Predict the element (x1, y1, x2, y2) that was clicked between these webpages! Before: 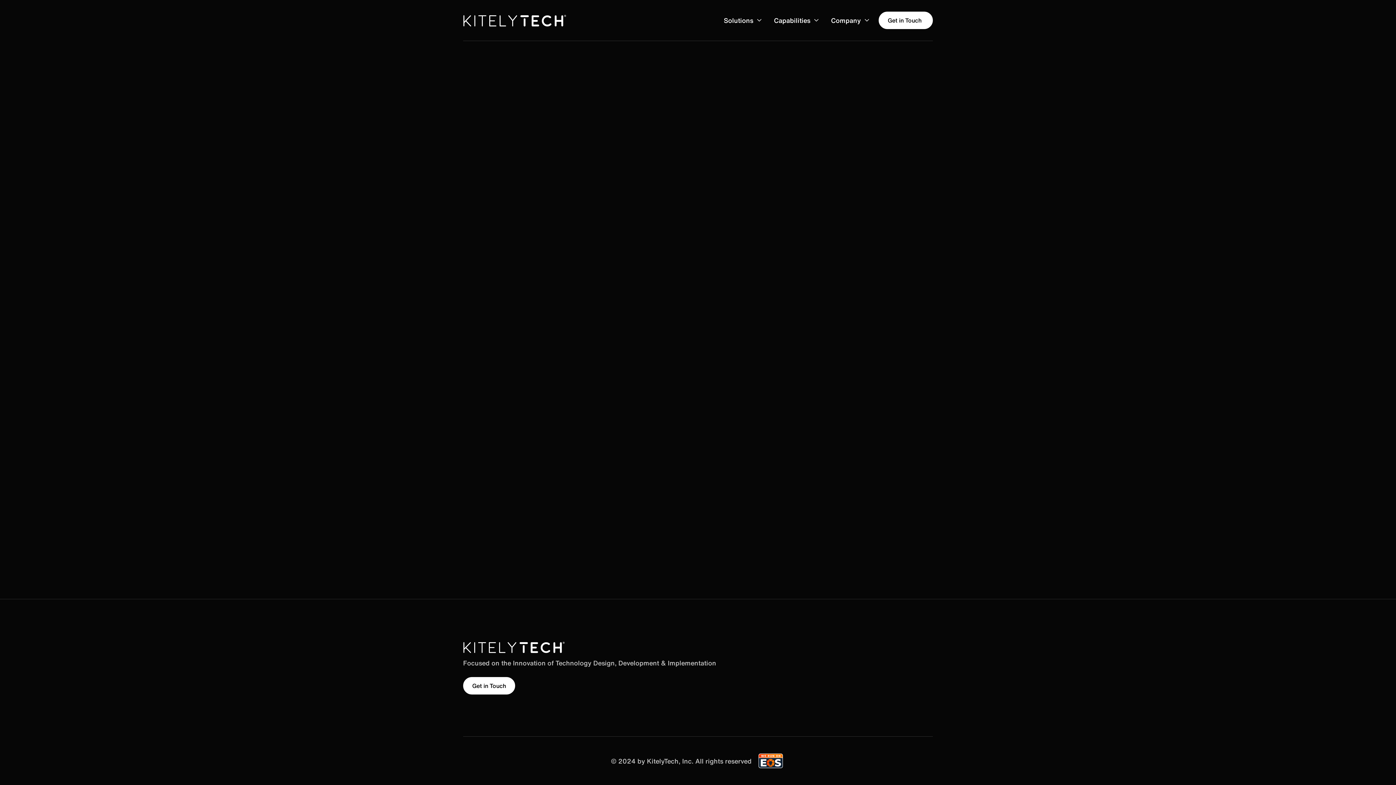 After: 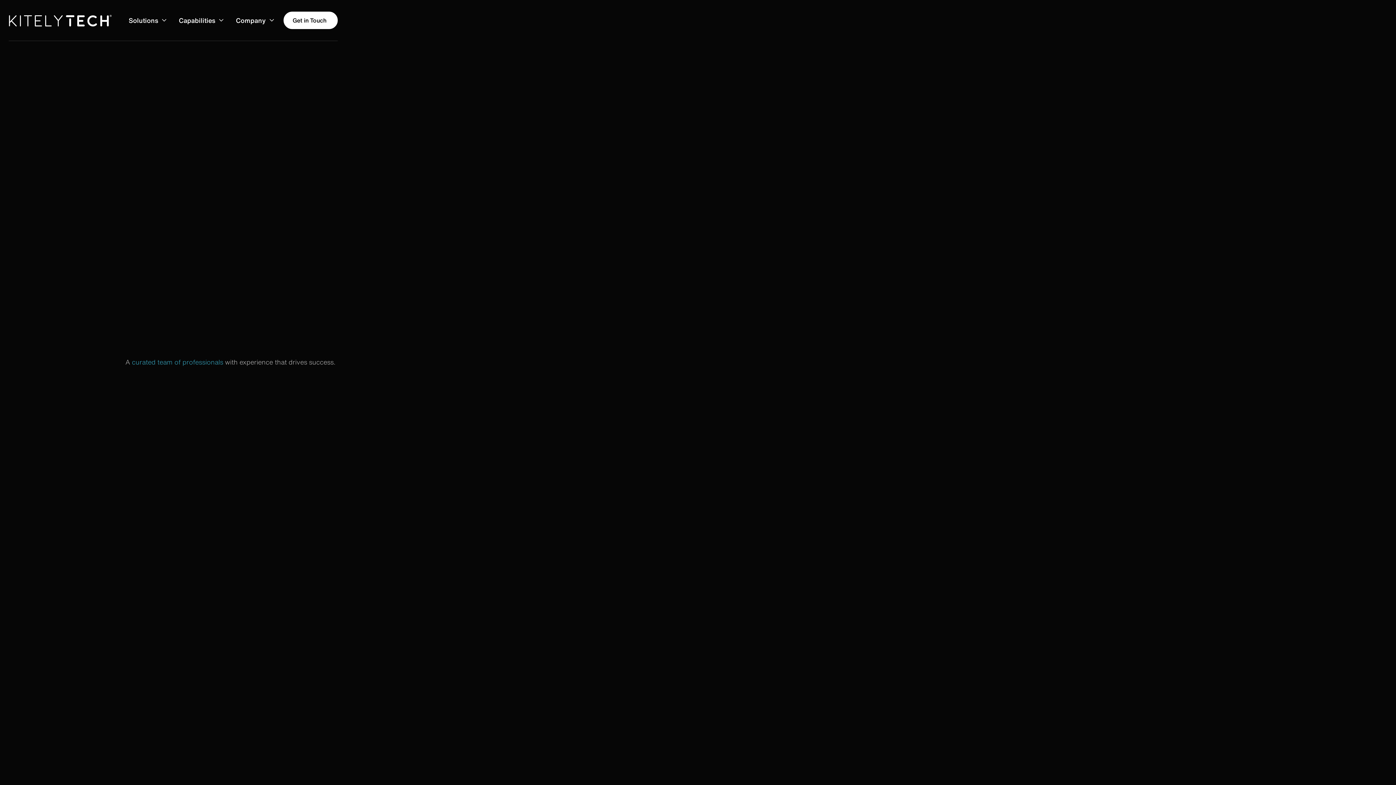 Action: bbox: (463, 641, 564, 653)